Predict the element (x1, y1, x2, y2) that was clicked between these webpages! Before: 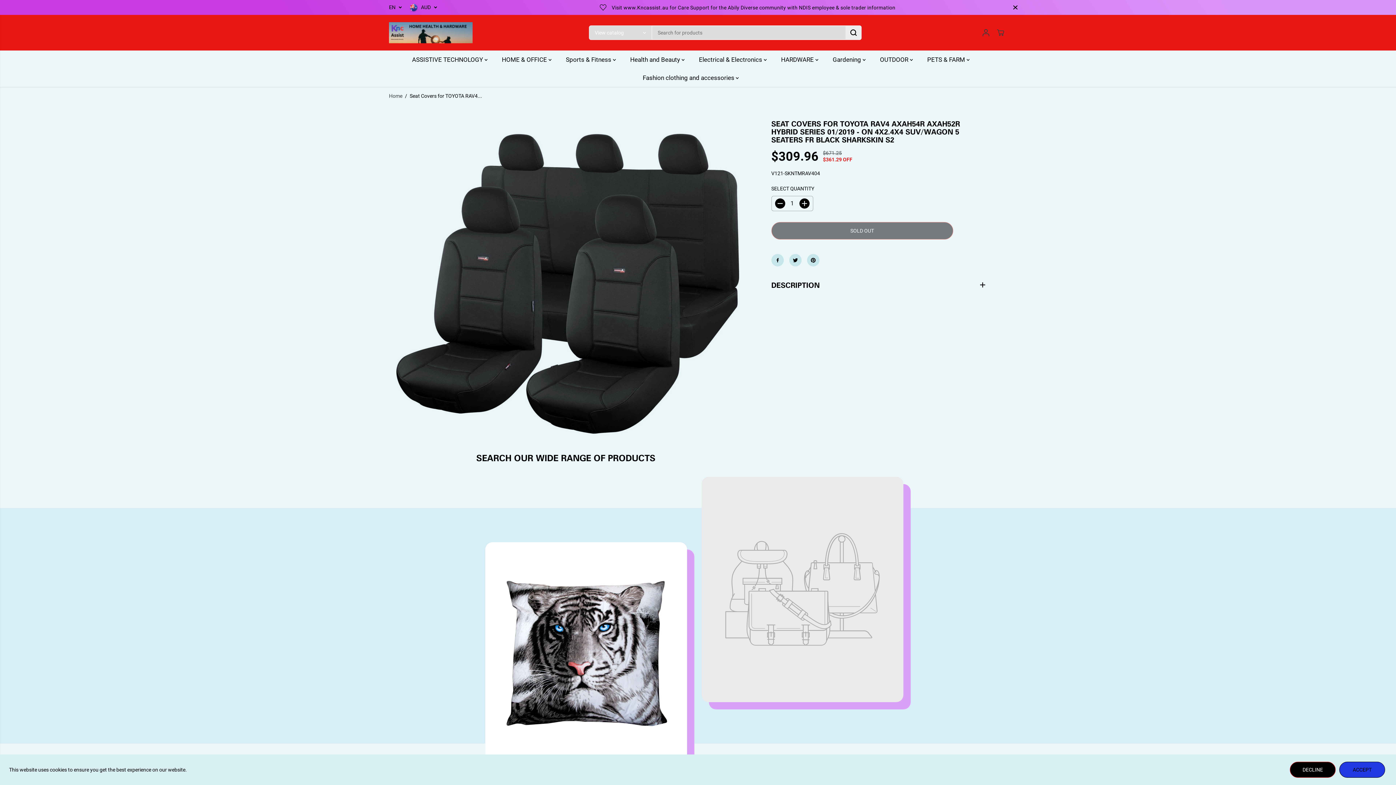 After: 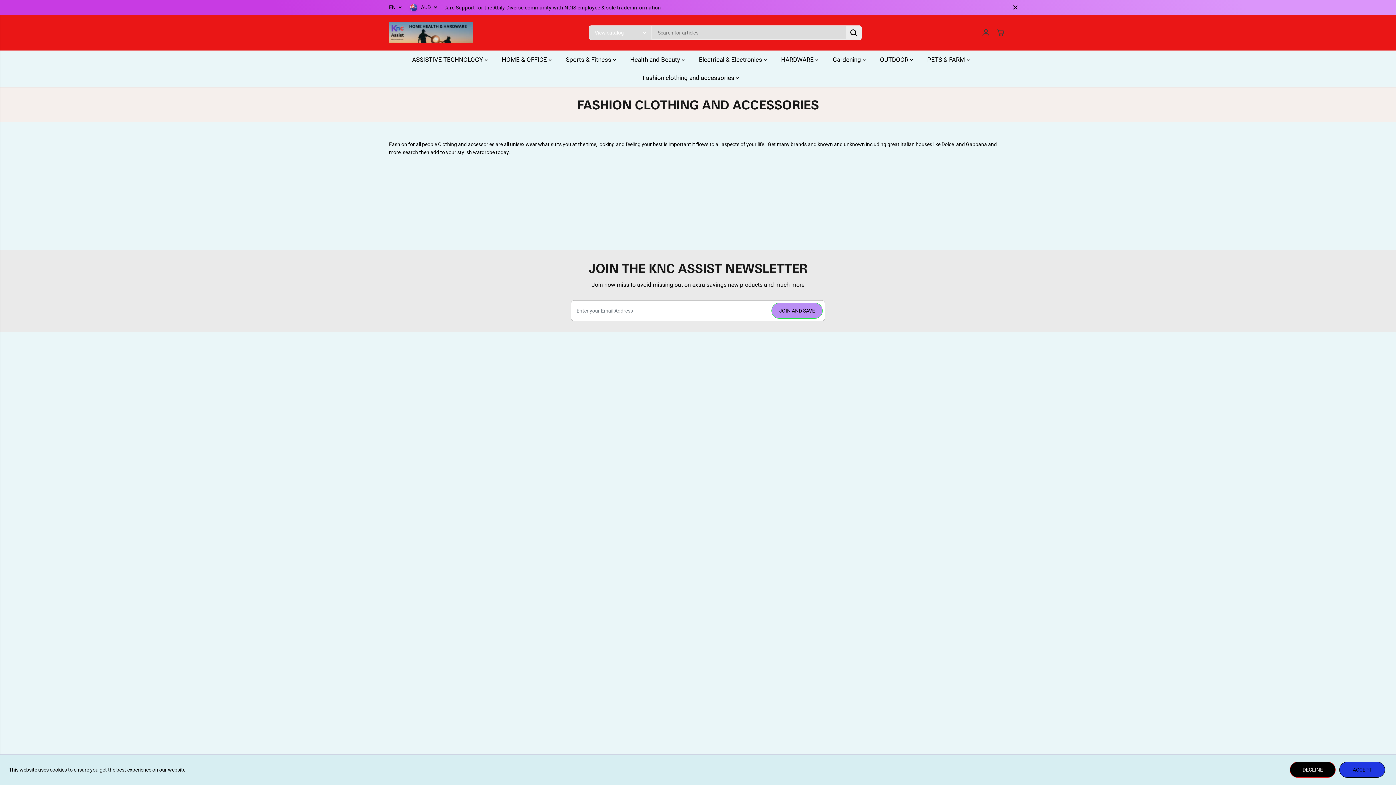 Action: bbox: (642, 68, 749, 86) label: Fashion clothing and accessories 